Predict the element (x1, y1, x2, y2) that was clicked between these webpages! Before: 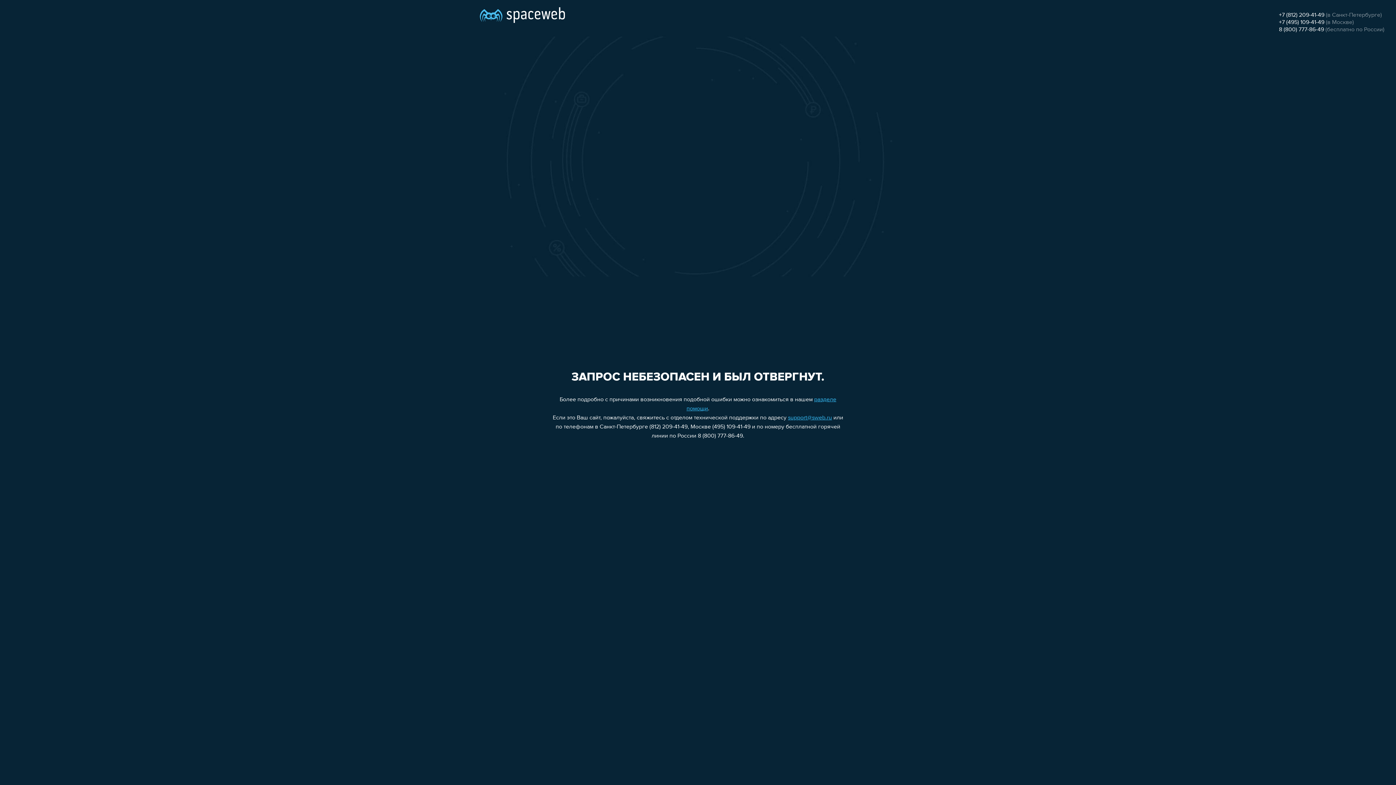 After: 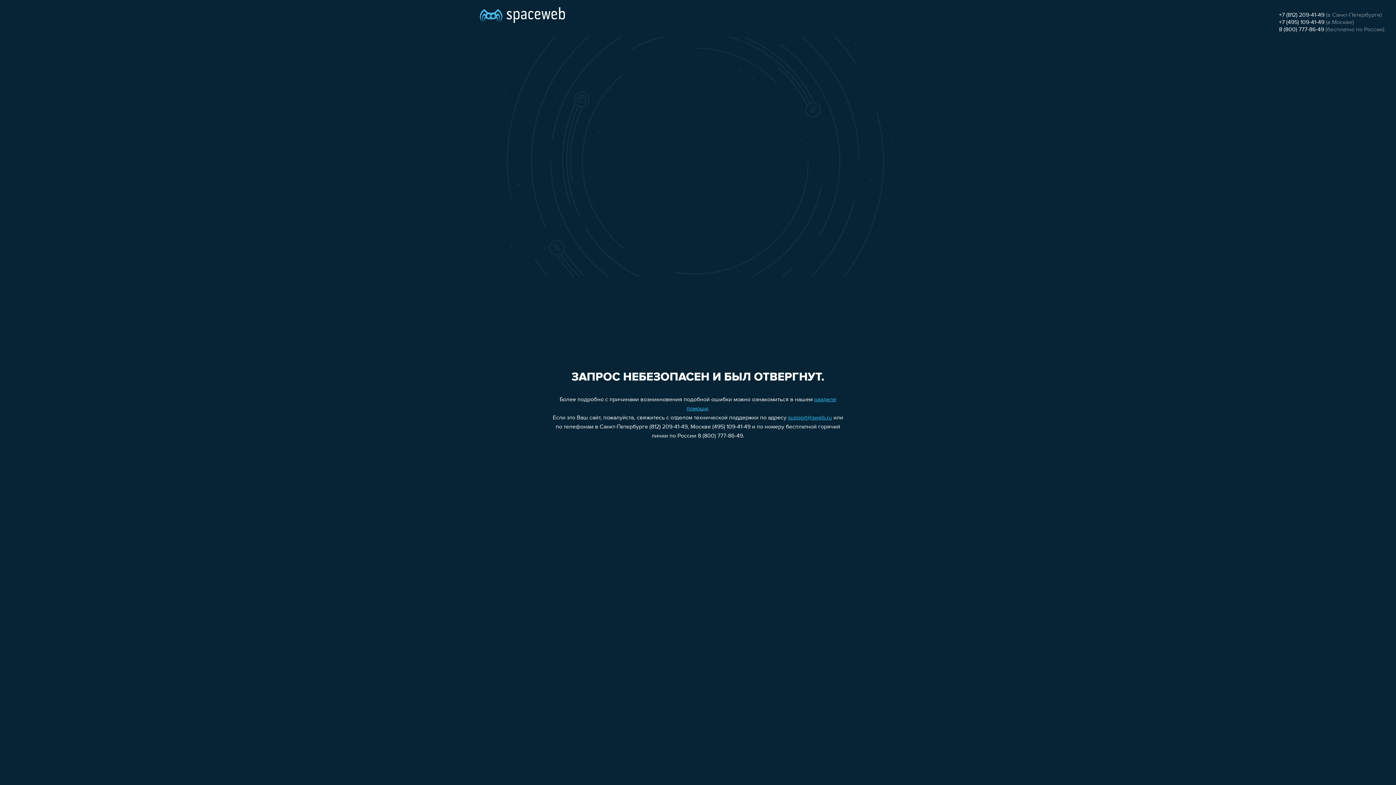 Action: label: +7 (812) 209-41-49 bbox: (1279, 12, 1324, 18)